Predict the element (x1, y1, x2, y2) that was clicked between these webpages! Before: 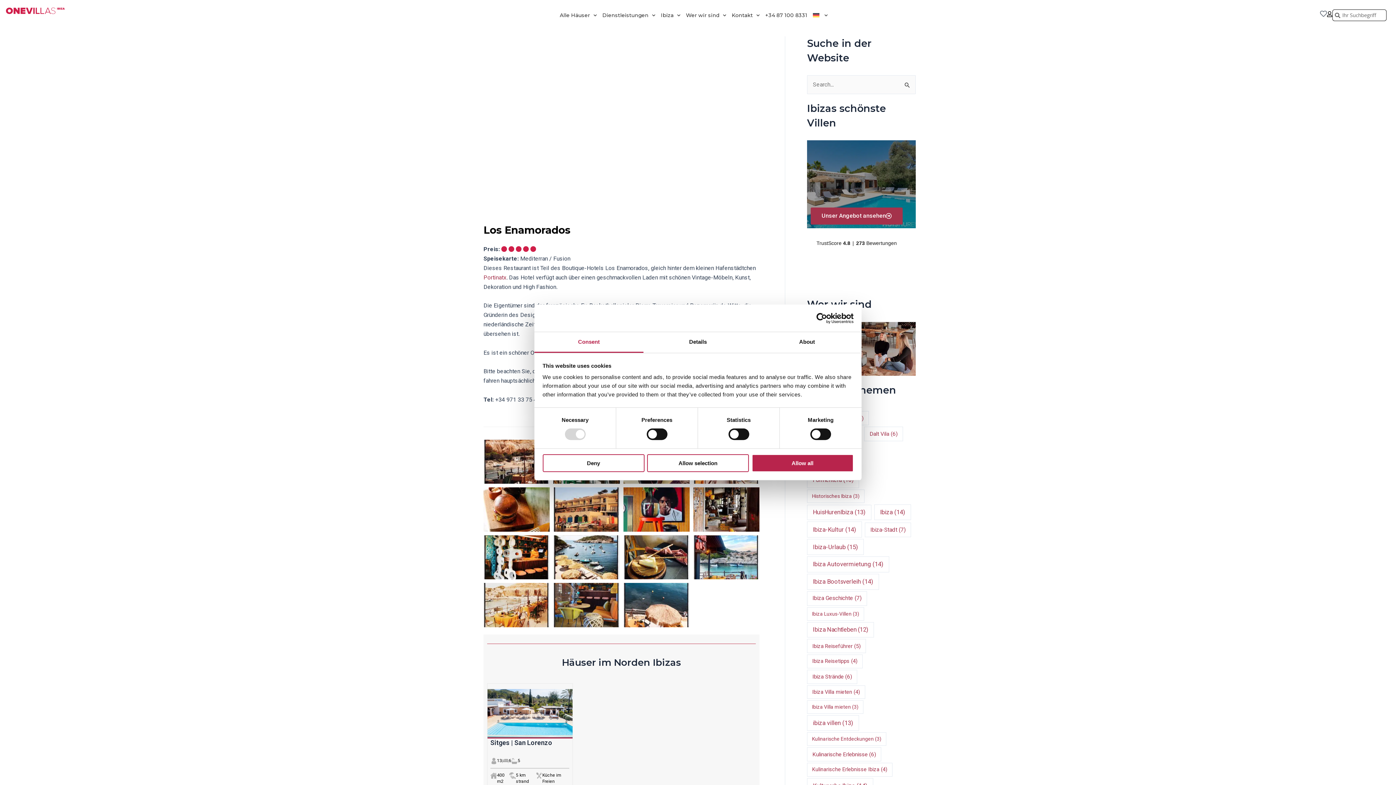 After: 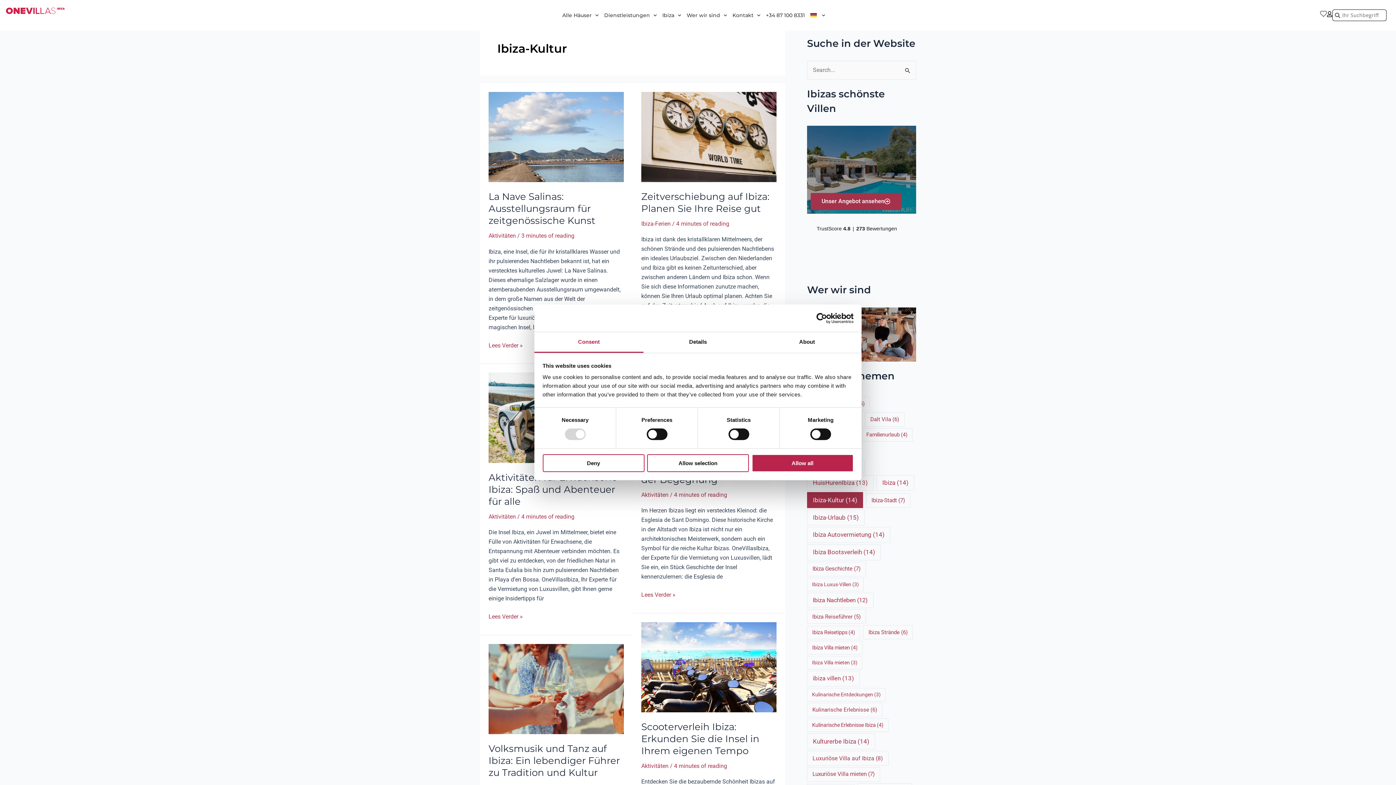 Action: bbox: (807, 521, 862, 537) label: Ibiza-Kultur (14 Einträge)